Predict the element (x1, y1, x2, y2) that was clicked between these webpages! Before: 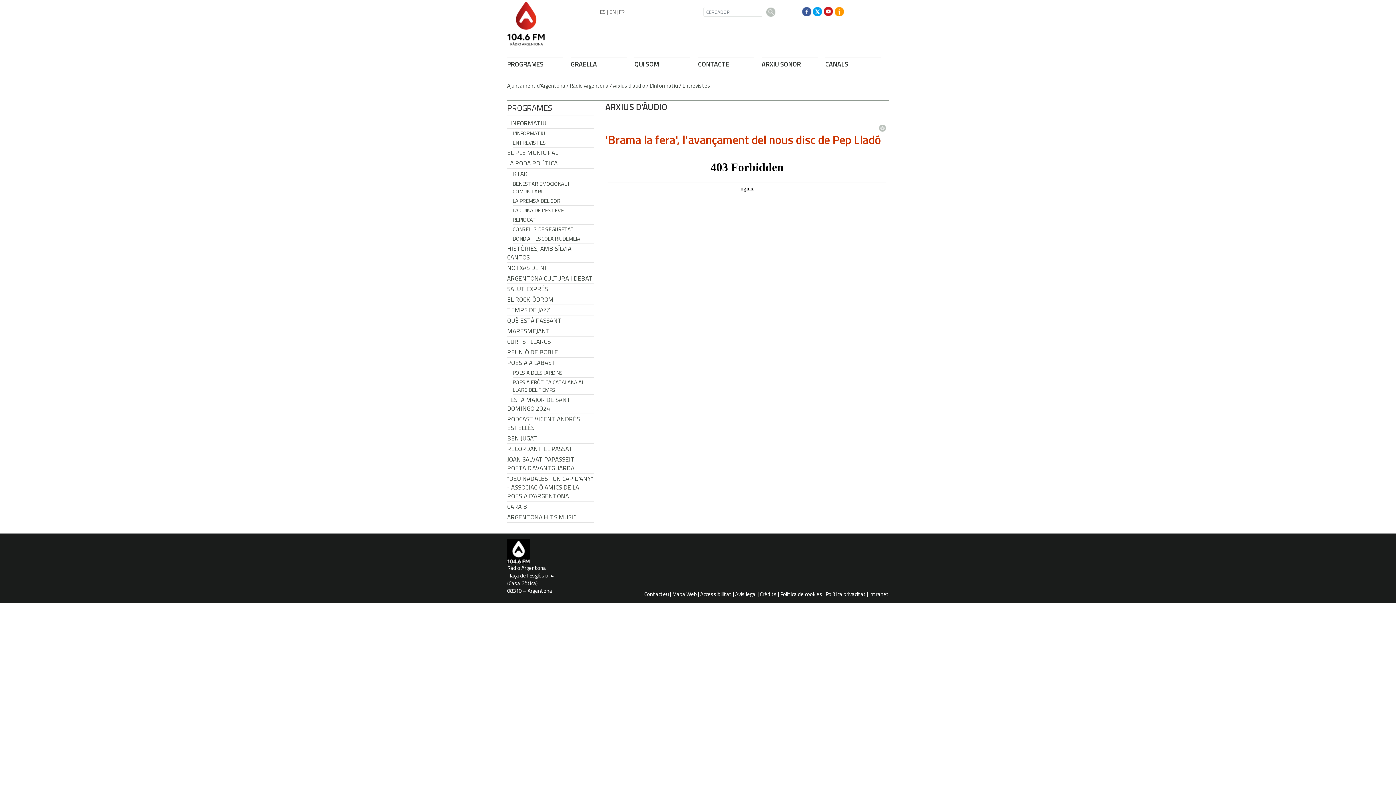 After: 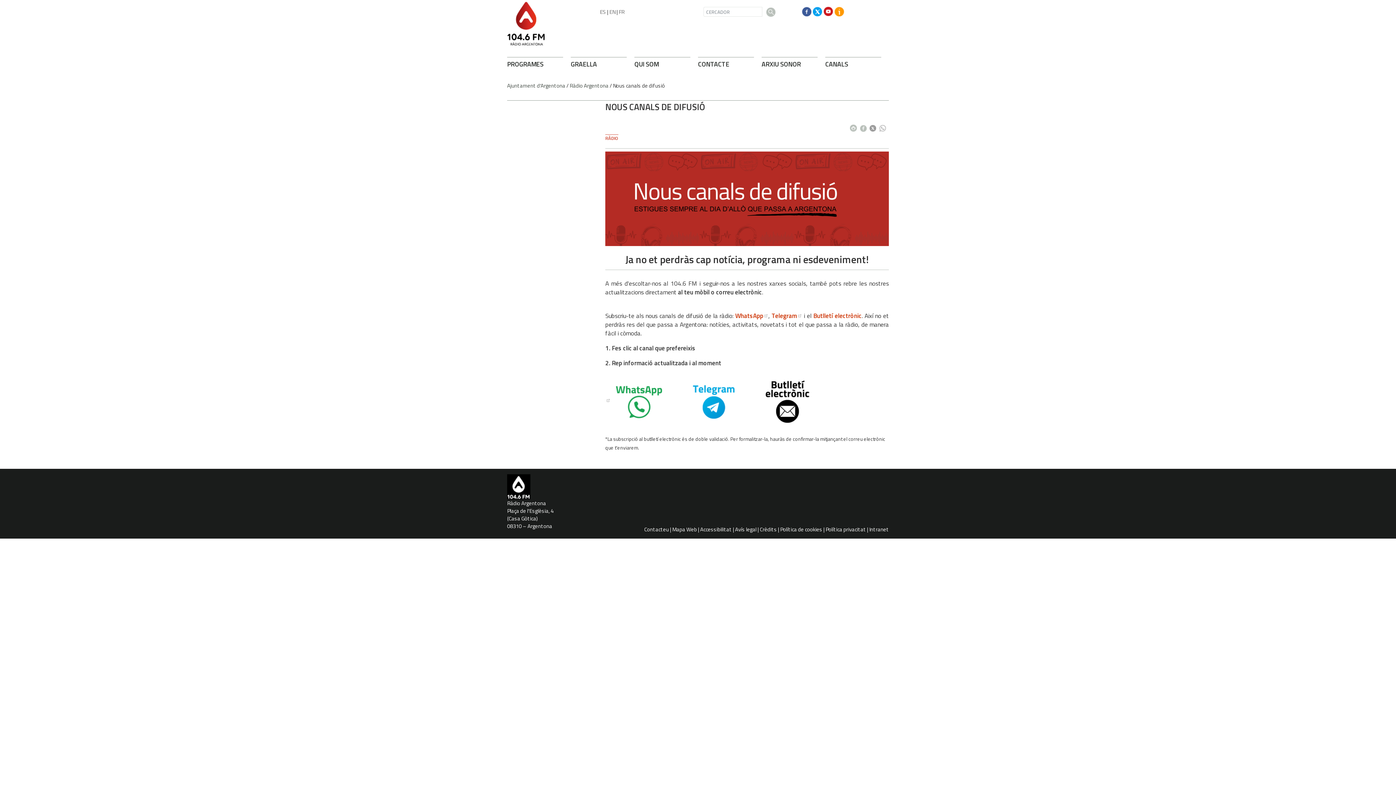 Action: bbox: (825, 59, 848, 69) label: CANALS